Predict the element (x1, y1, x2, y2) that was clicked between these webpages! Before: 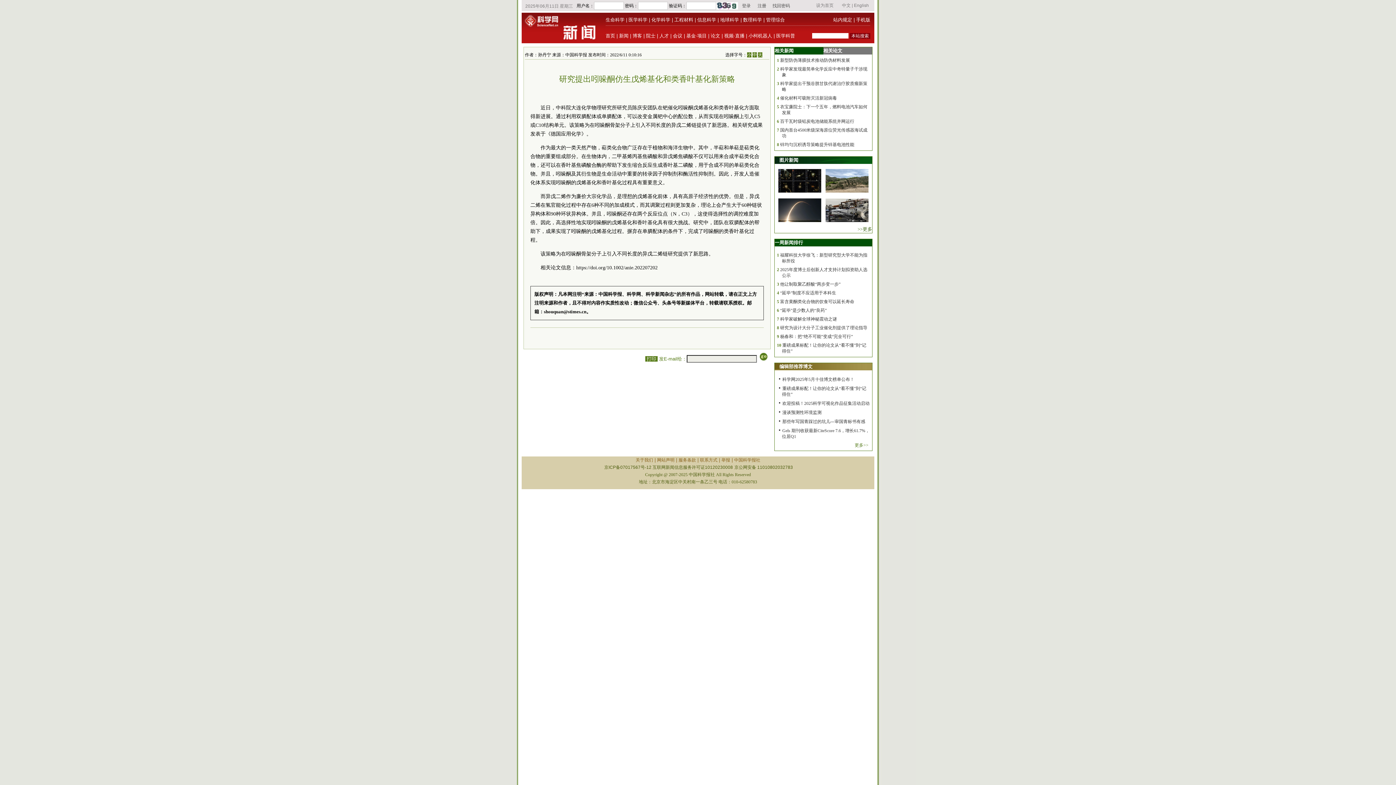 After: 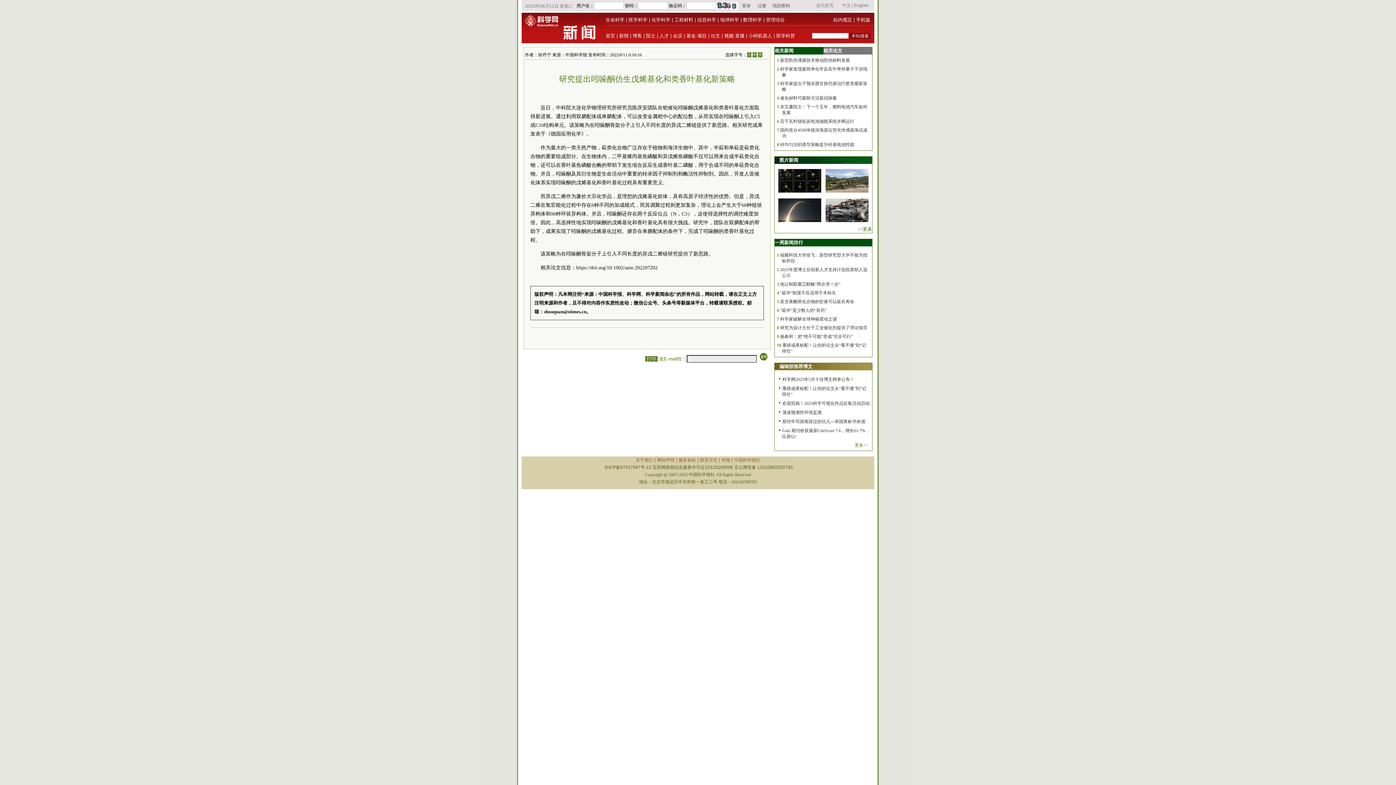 Action: label: 联系方式 bbox: (700, 457, 717, 462)